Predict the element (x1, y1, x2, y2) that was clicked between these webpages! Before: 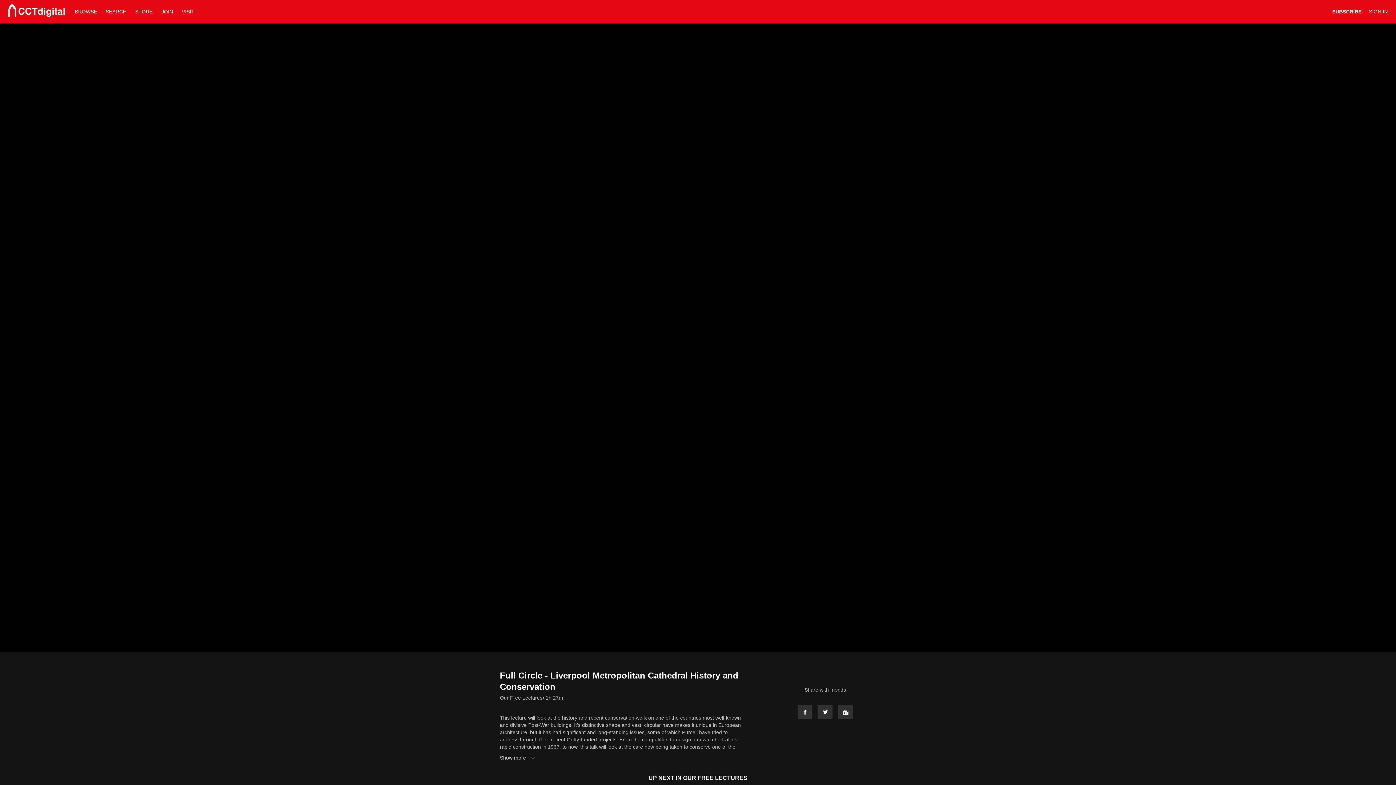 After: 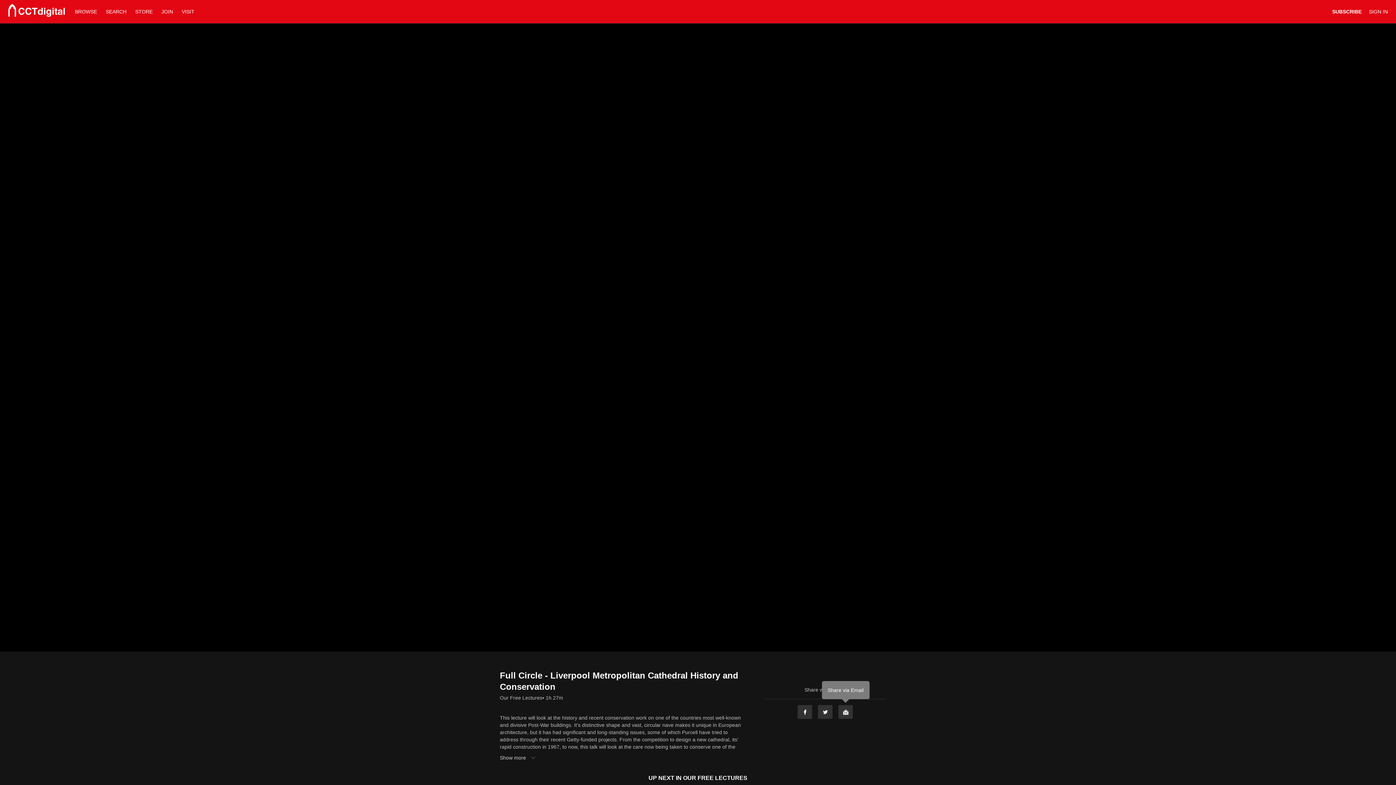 Action: bbox: (838, 705, 853, 719) label: Email